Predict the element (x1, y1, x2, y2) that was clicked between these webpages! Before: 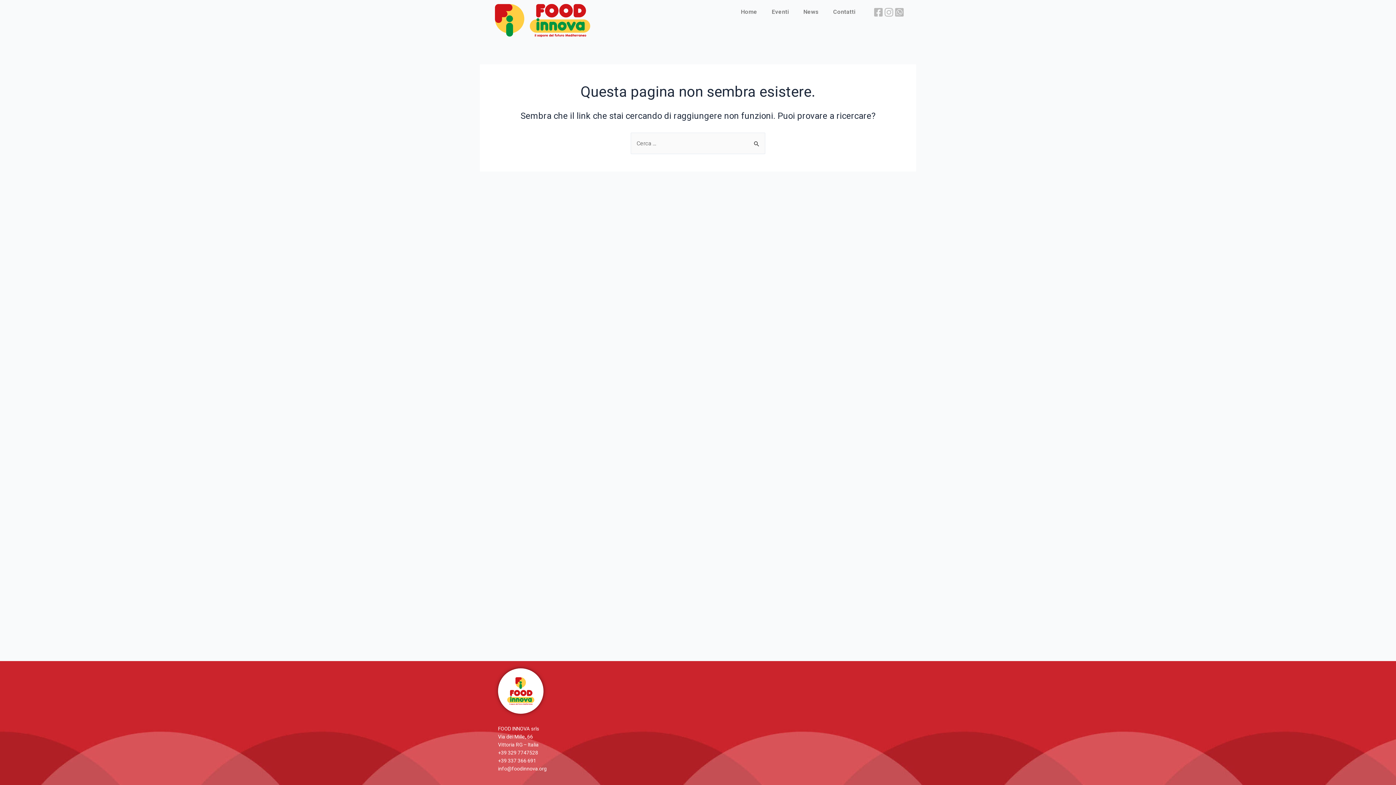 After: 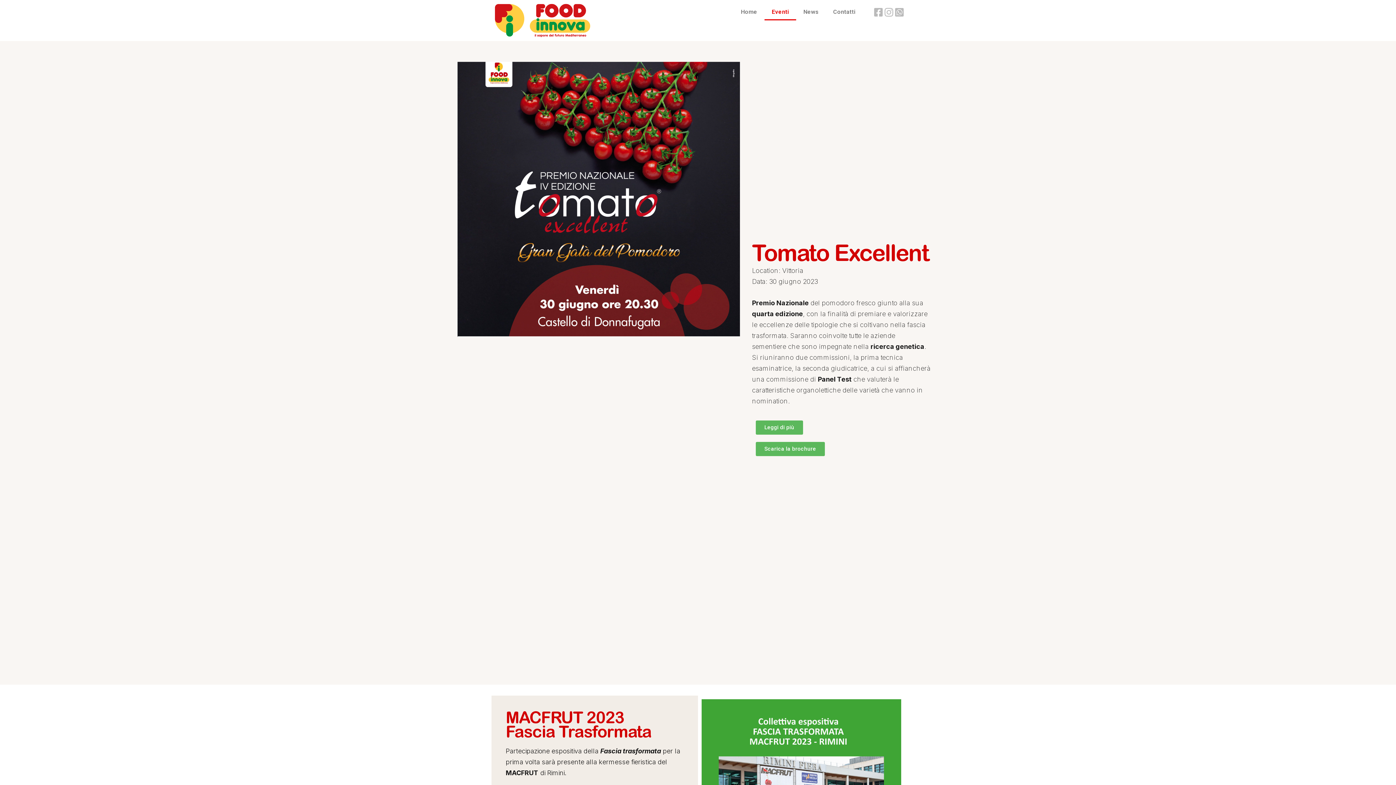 Action: label: Eventi bbox: (764, 3, 796, 20)